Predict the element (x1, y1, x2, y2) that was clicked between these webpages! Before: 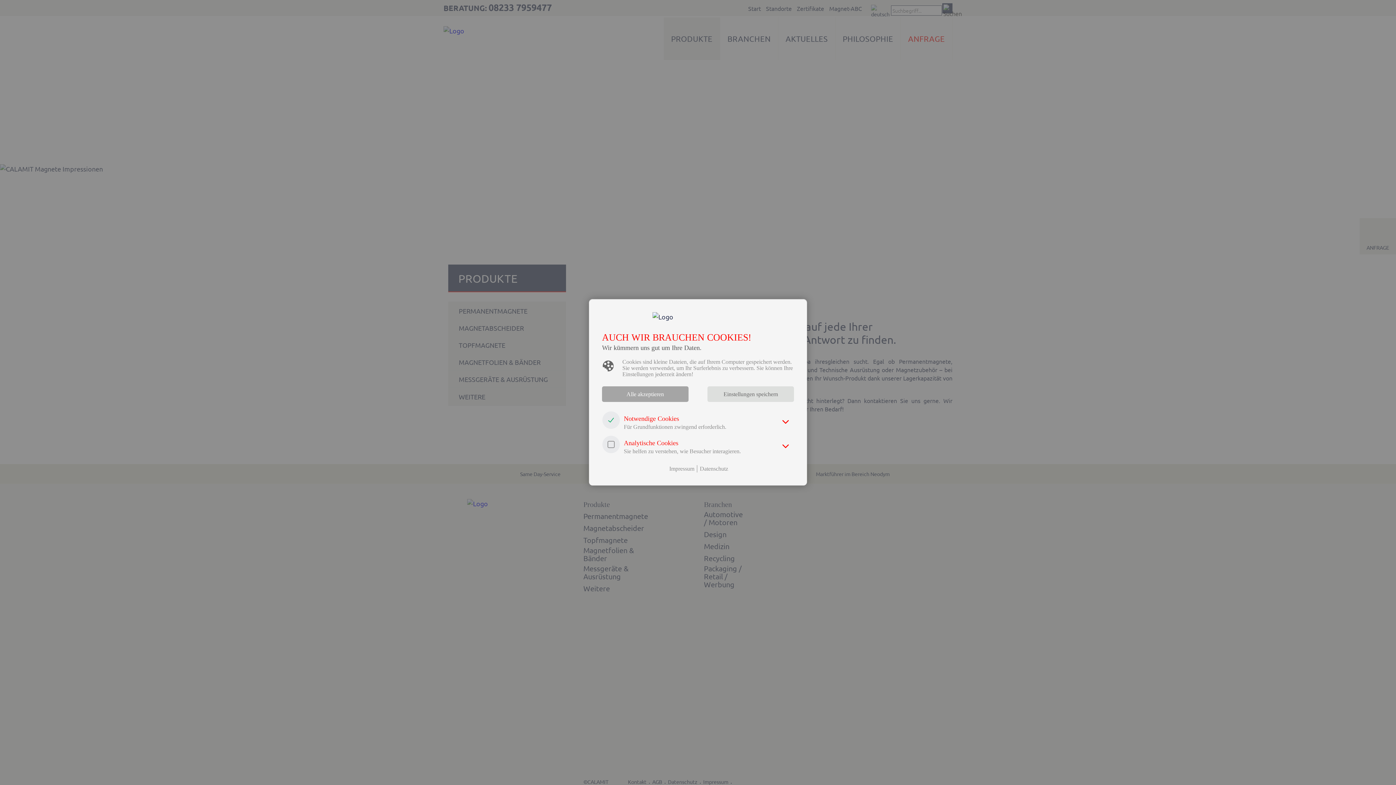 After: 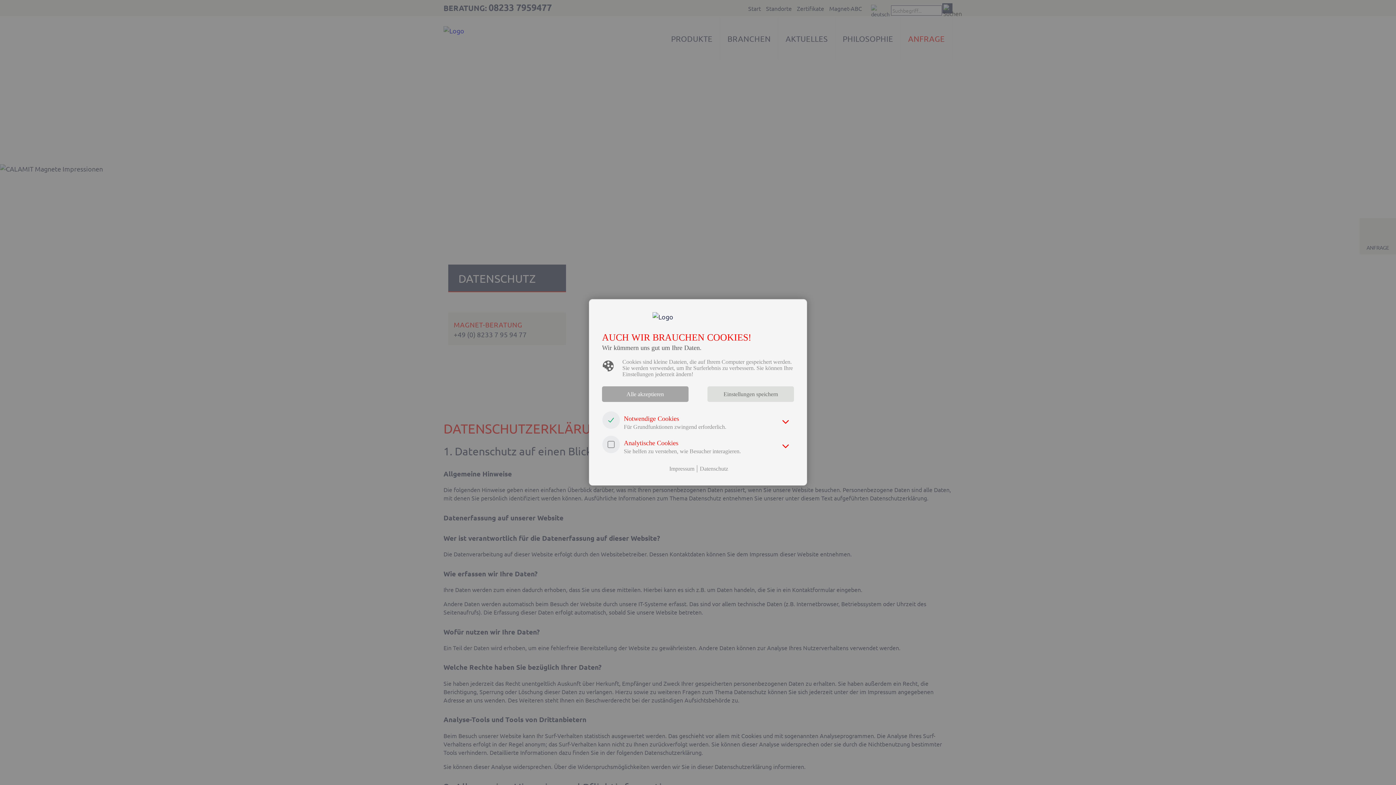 Action: label: Datenschutz bbox: (698, 464, 728, 473)